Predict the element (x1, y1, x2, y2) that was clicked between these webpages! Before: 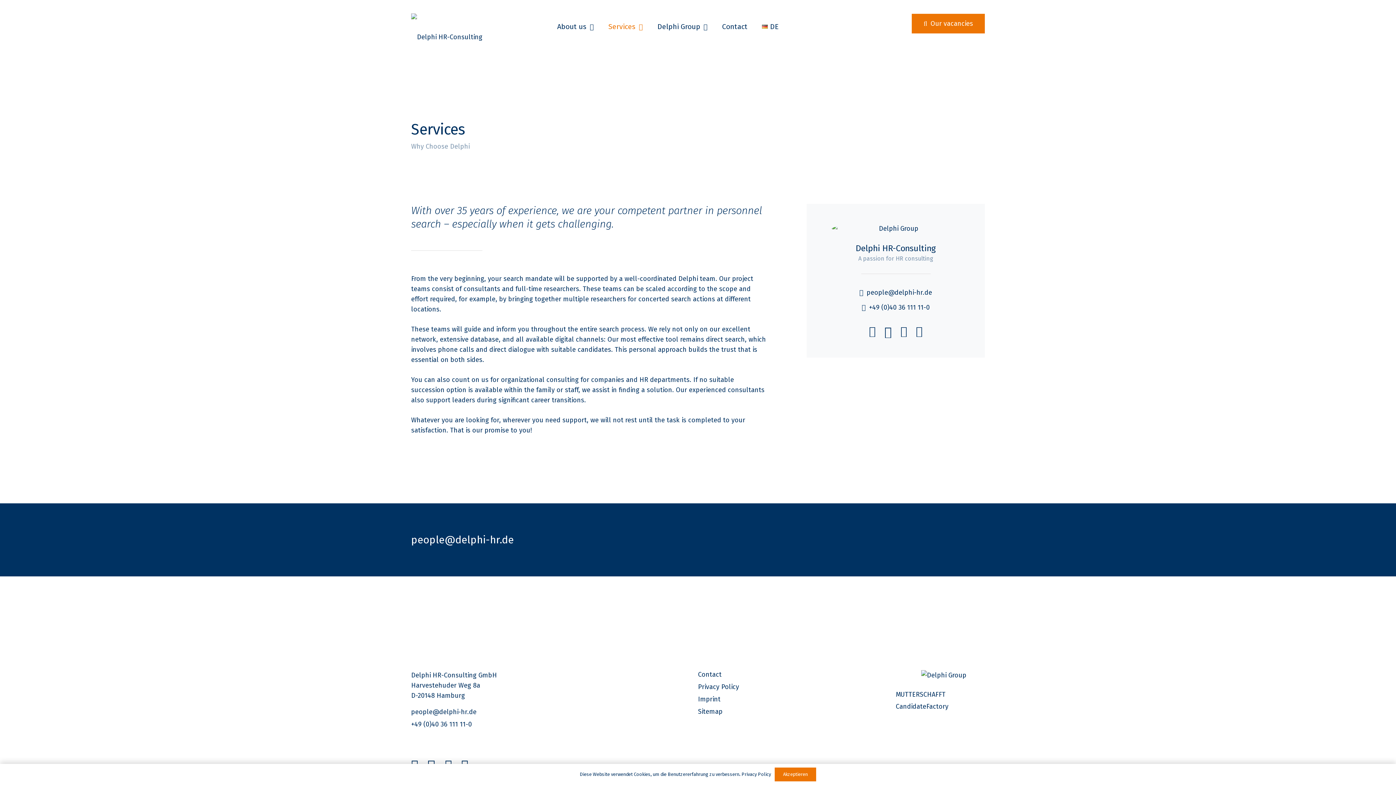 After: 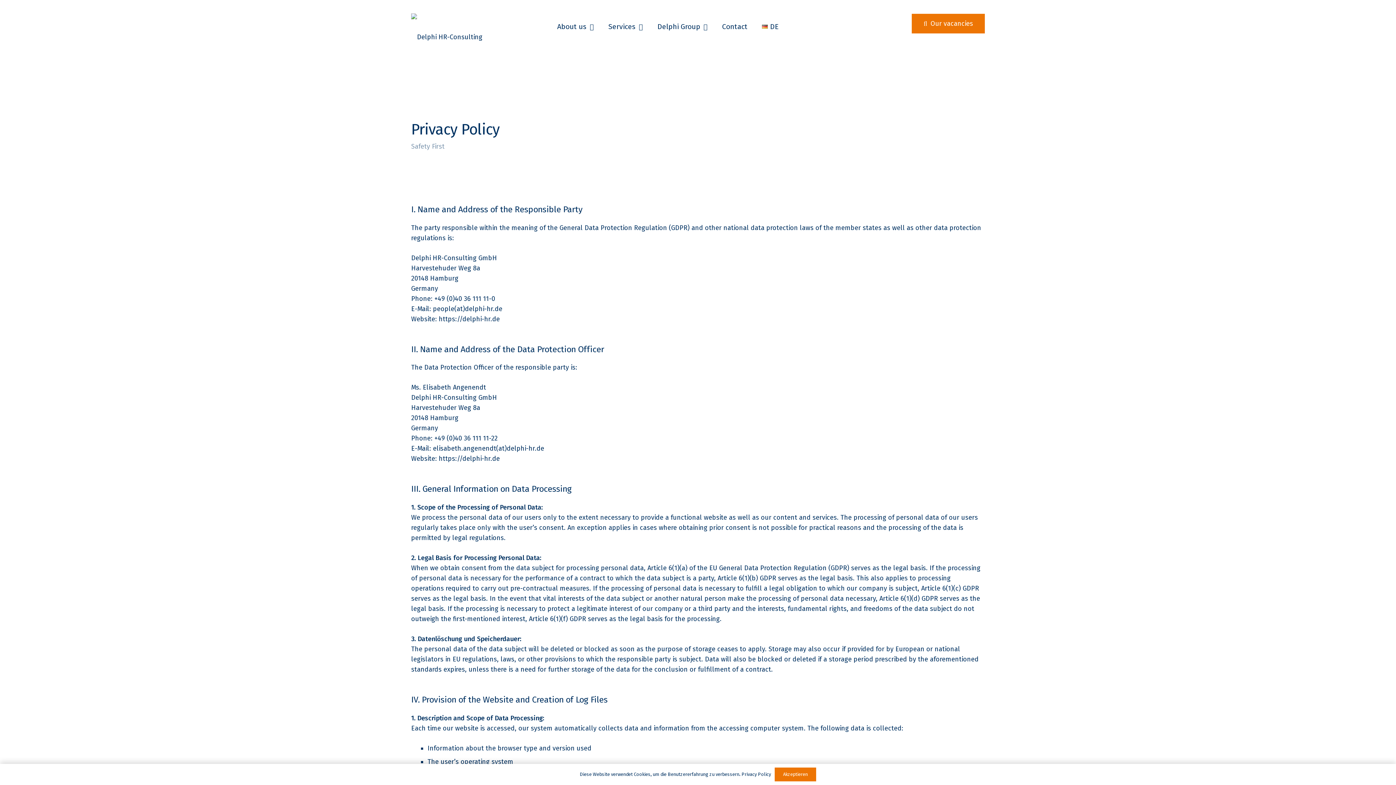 Action: label: Privacy Policy bbox: (698, 683, 739, 691)